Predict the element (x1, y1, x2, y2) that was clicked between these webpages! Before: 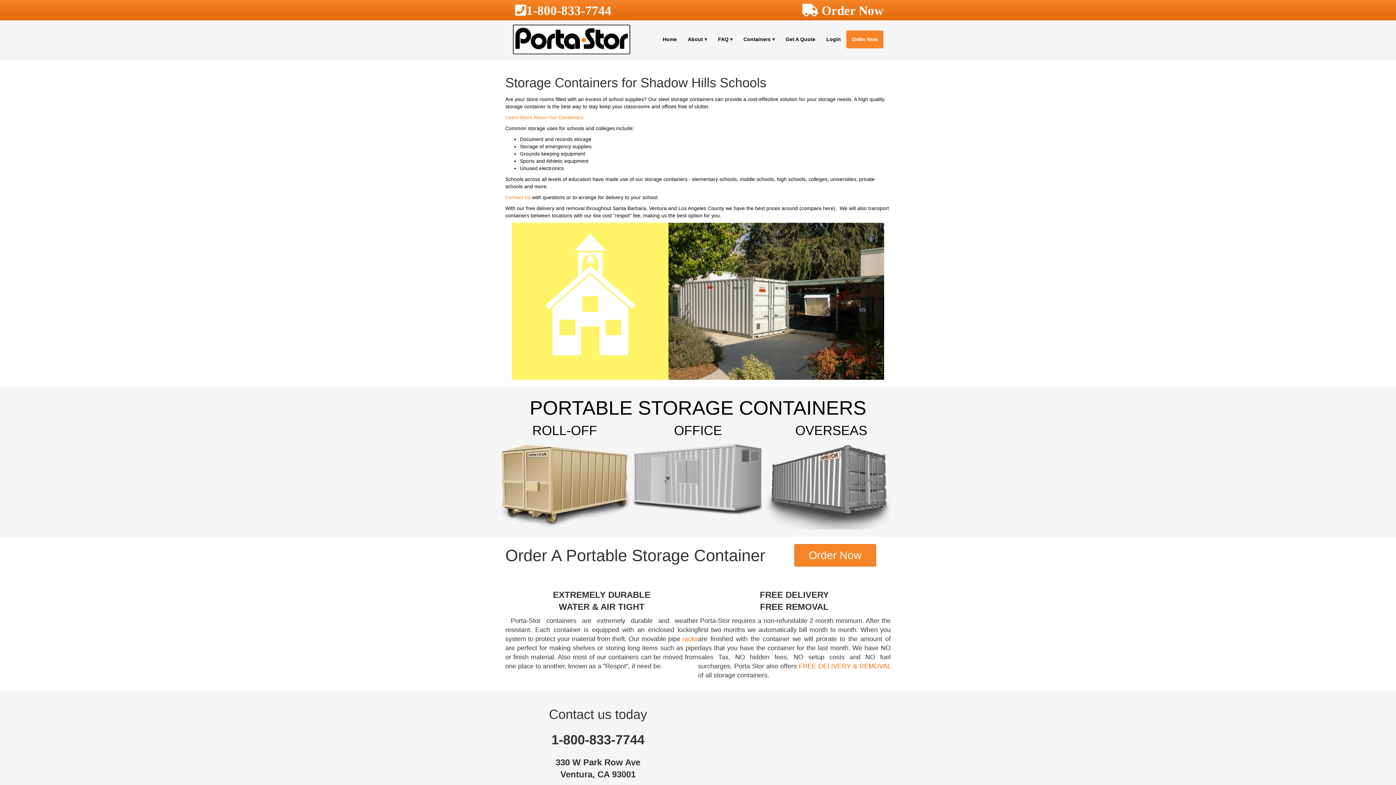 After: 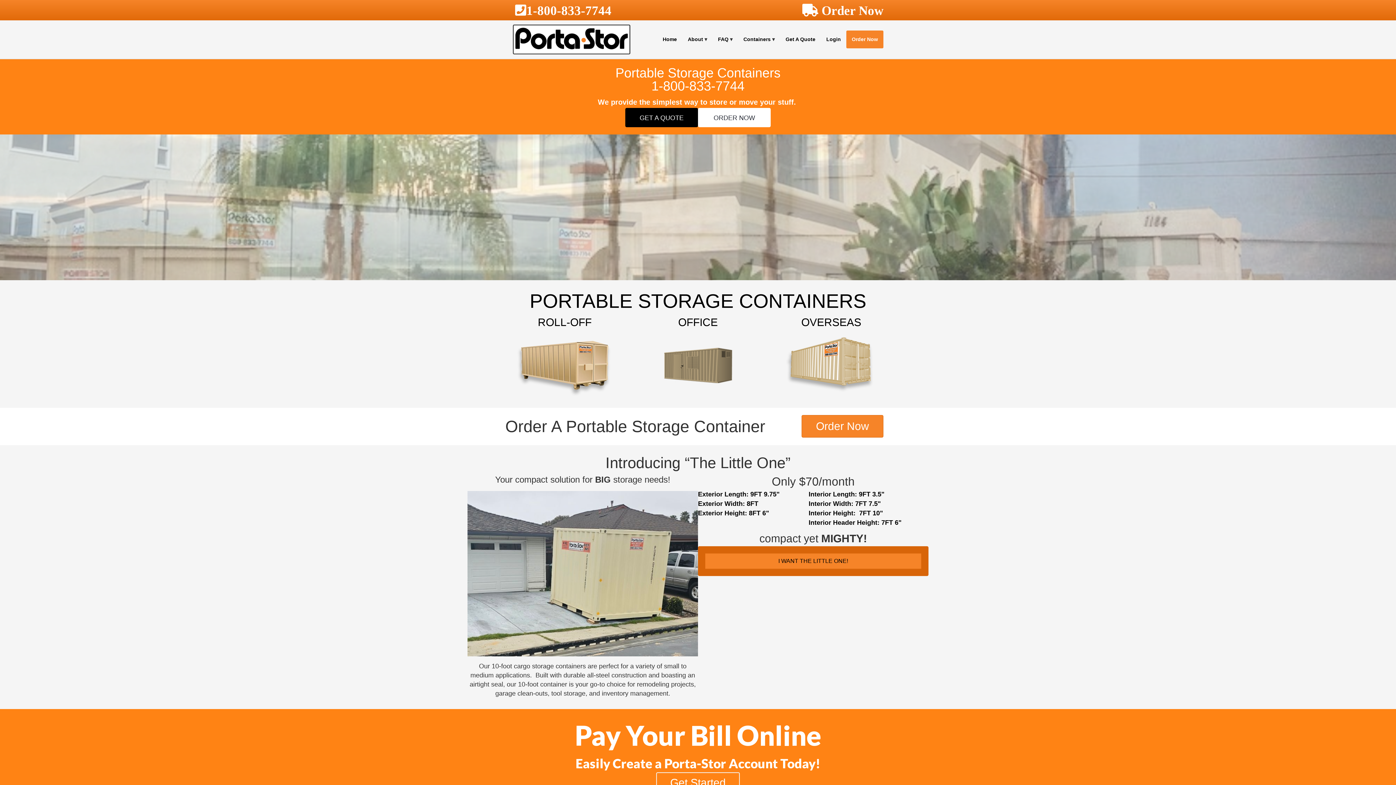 Action: bbox: (512, 36, 630, 42)